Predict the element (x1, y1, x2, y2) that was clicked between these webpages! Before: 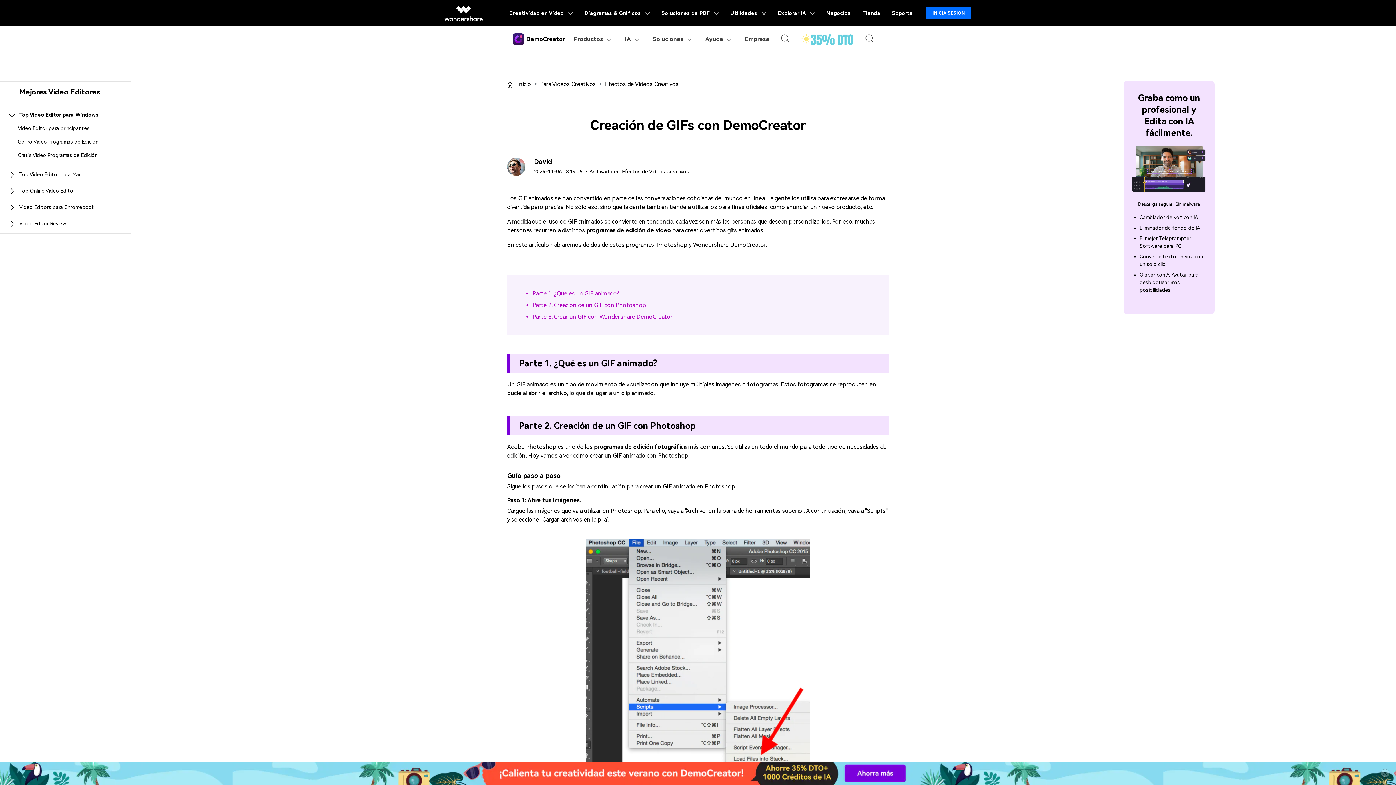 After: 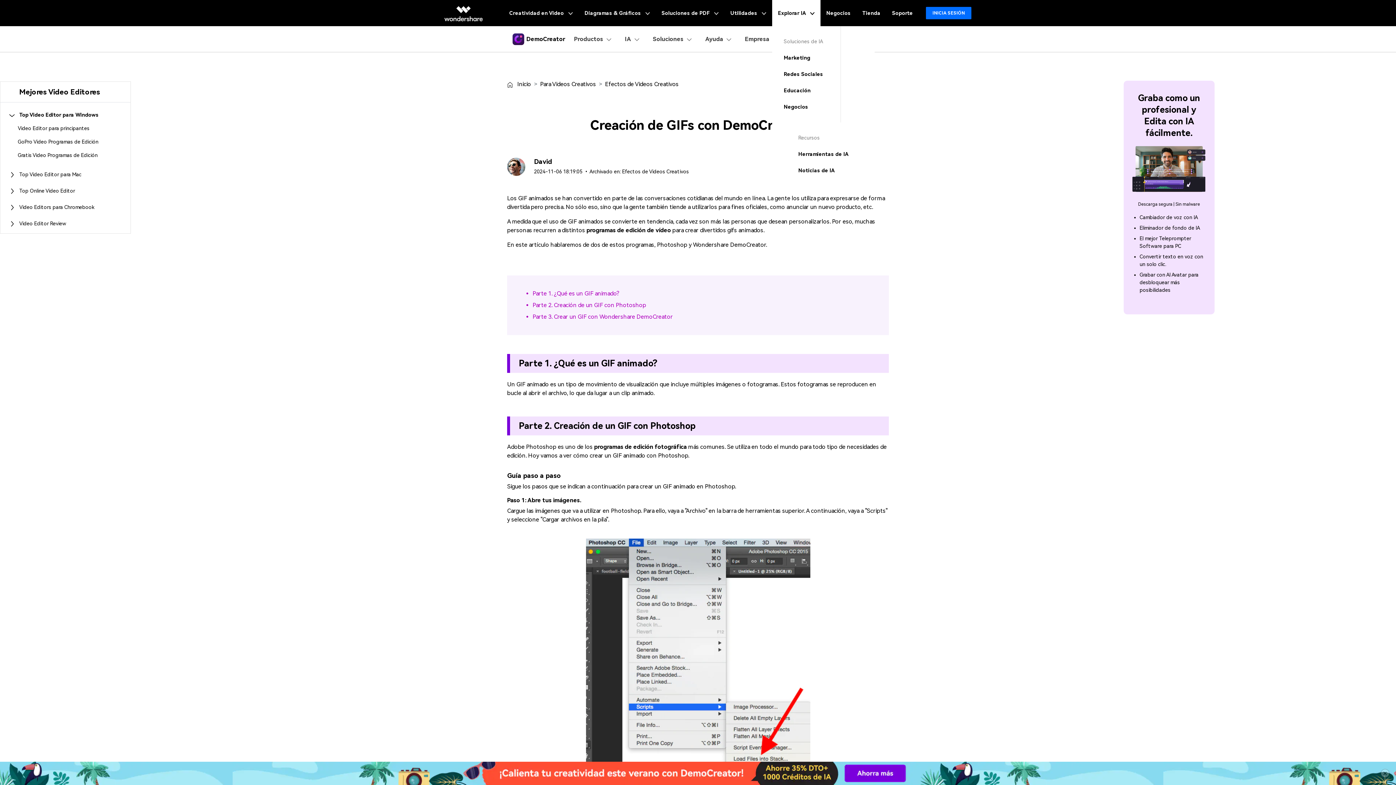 Action: bbox: (772, 0, 820, 26) label: Explorar IA 